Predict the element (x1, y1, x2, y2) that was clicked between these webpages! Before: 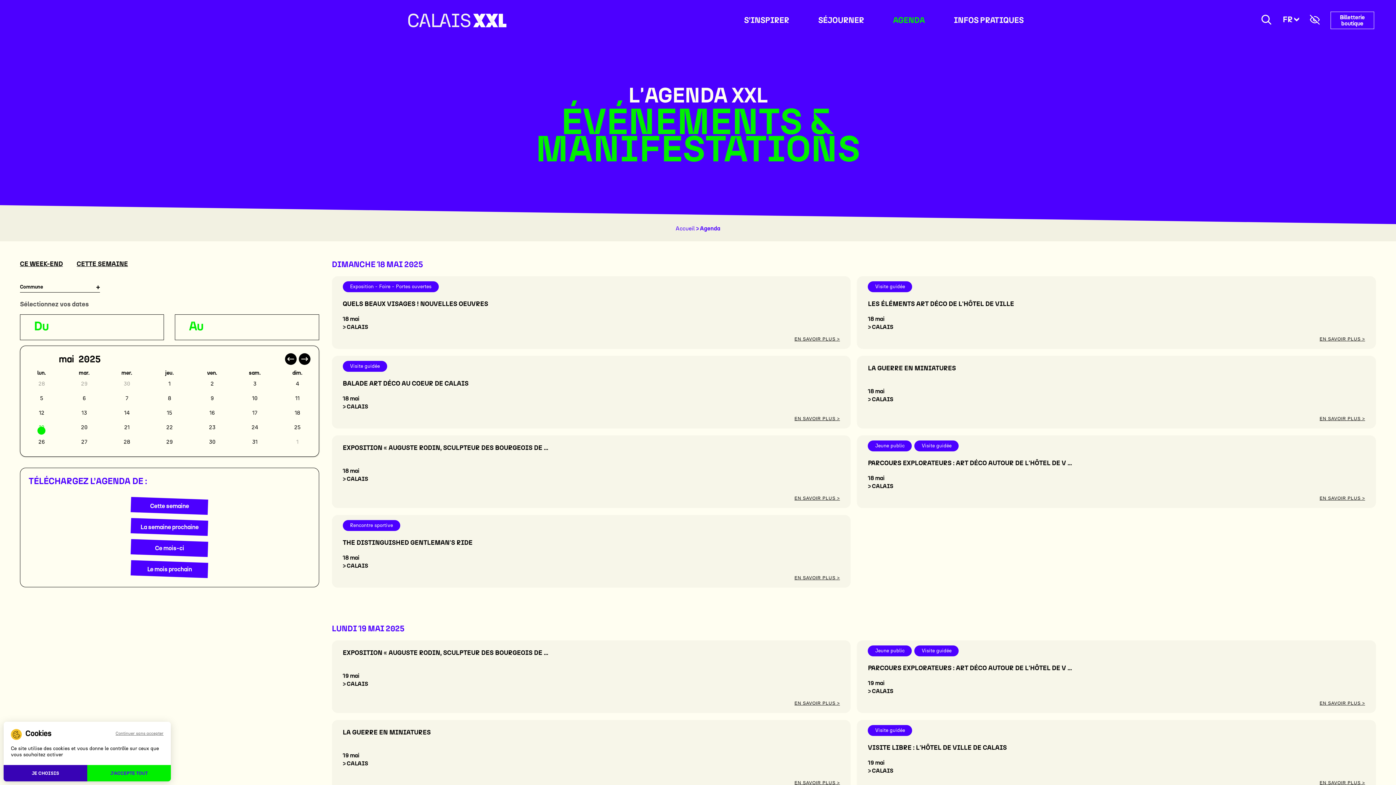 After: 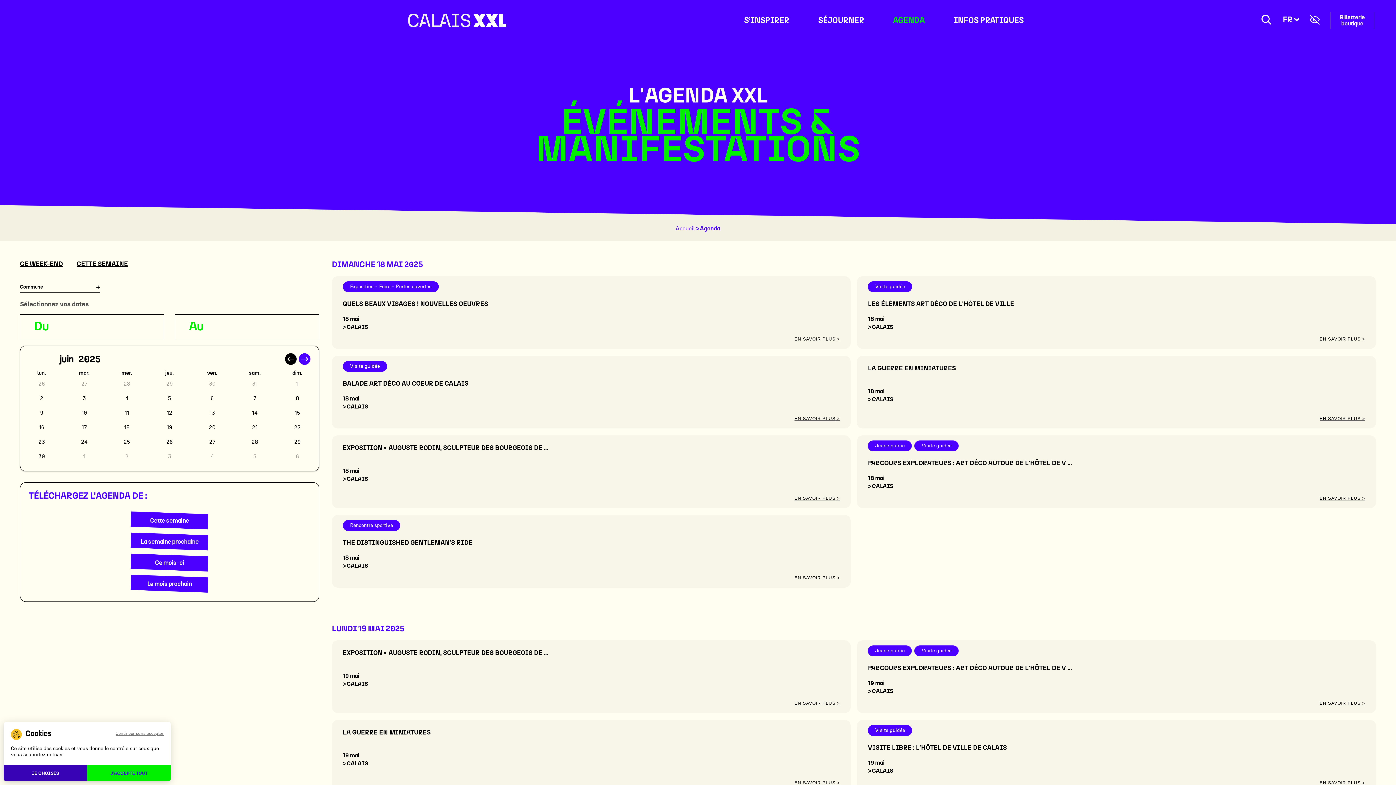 Action: bbox: (298, 353, 310, 365) label: →